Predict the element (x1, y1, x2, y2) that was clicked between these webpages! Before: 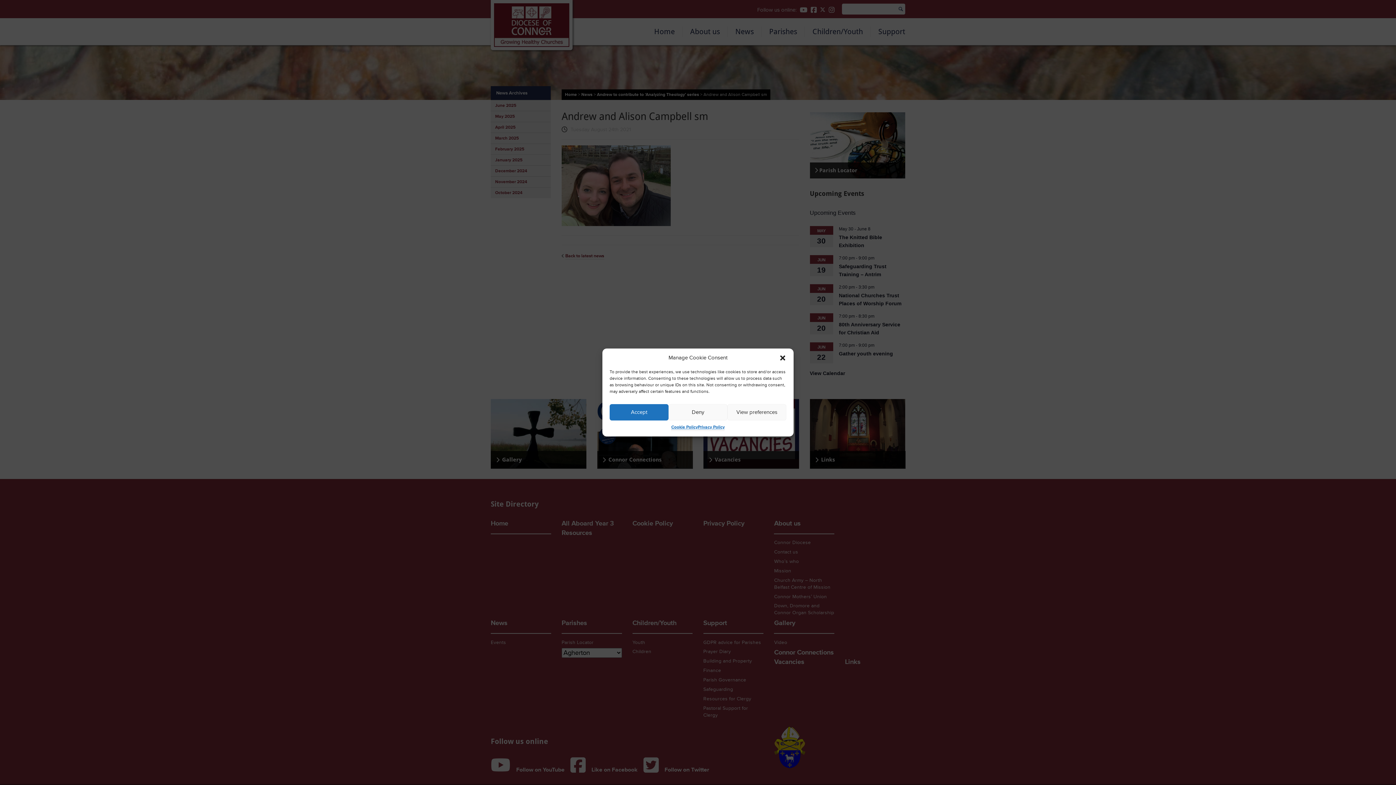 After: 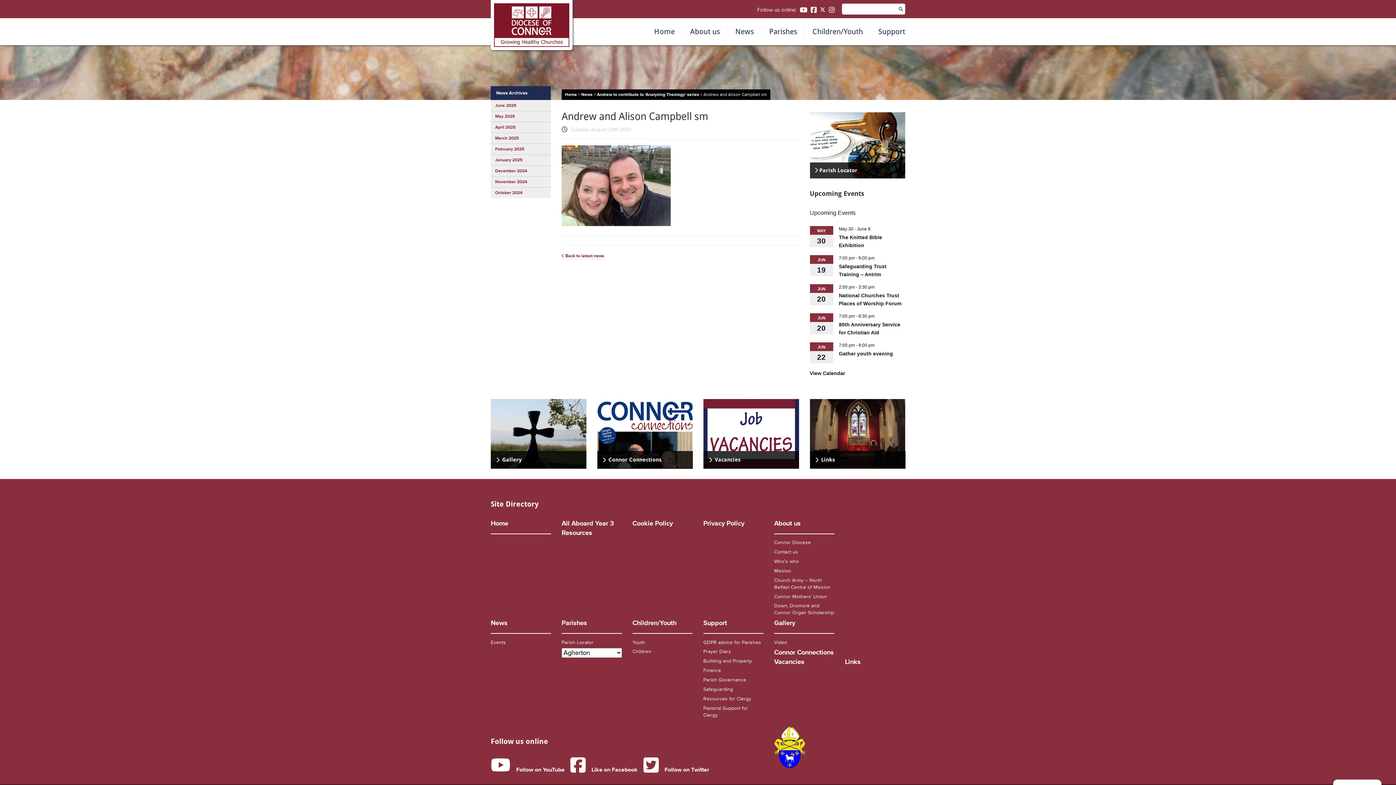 Action: bbox: (609, 404, 668, 420) label: Accept